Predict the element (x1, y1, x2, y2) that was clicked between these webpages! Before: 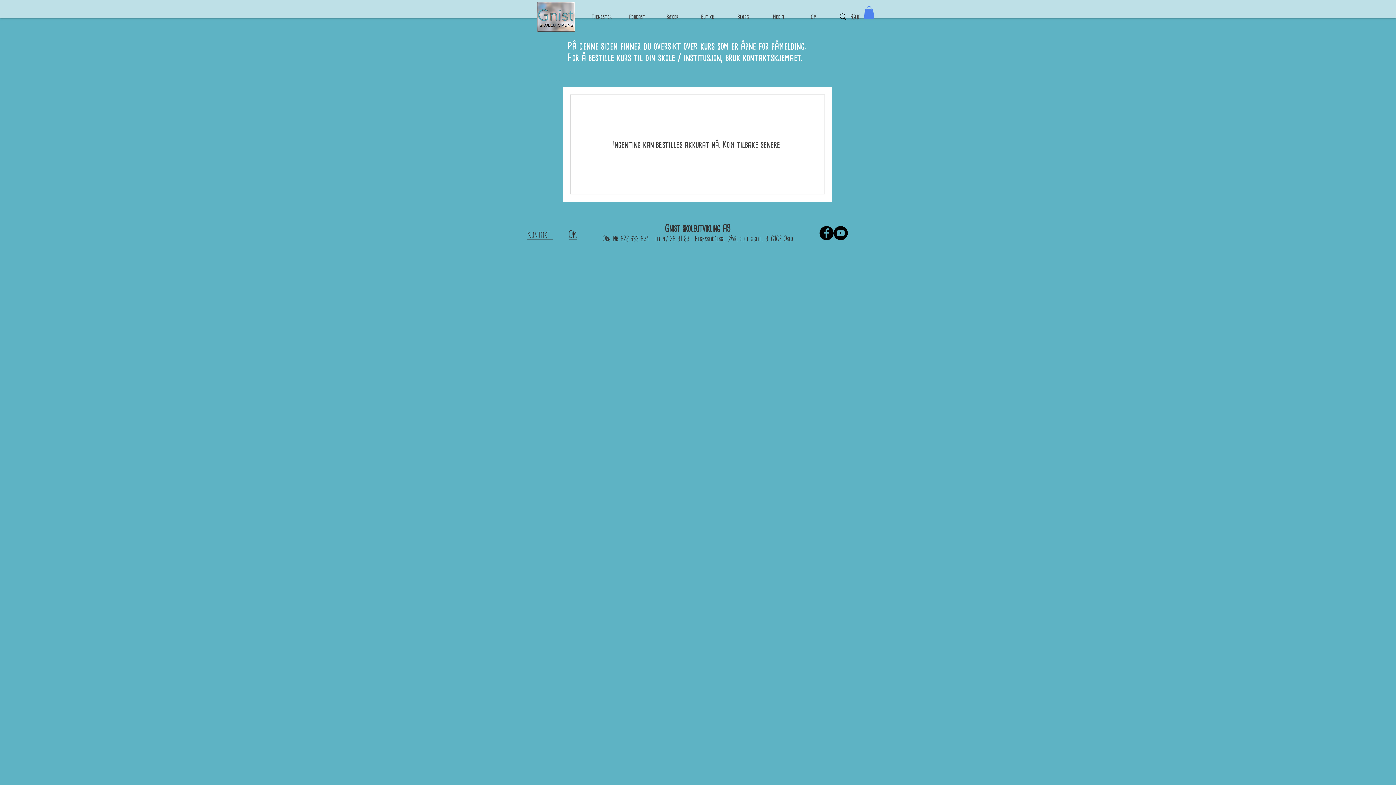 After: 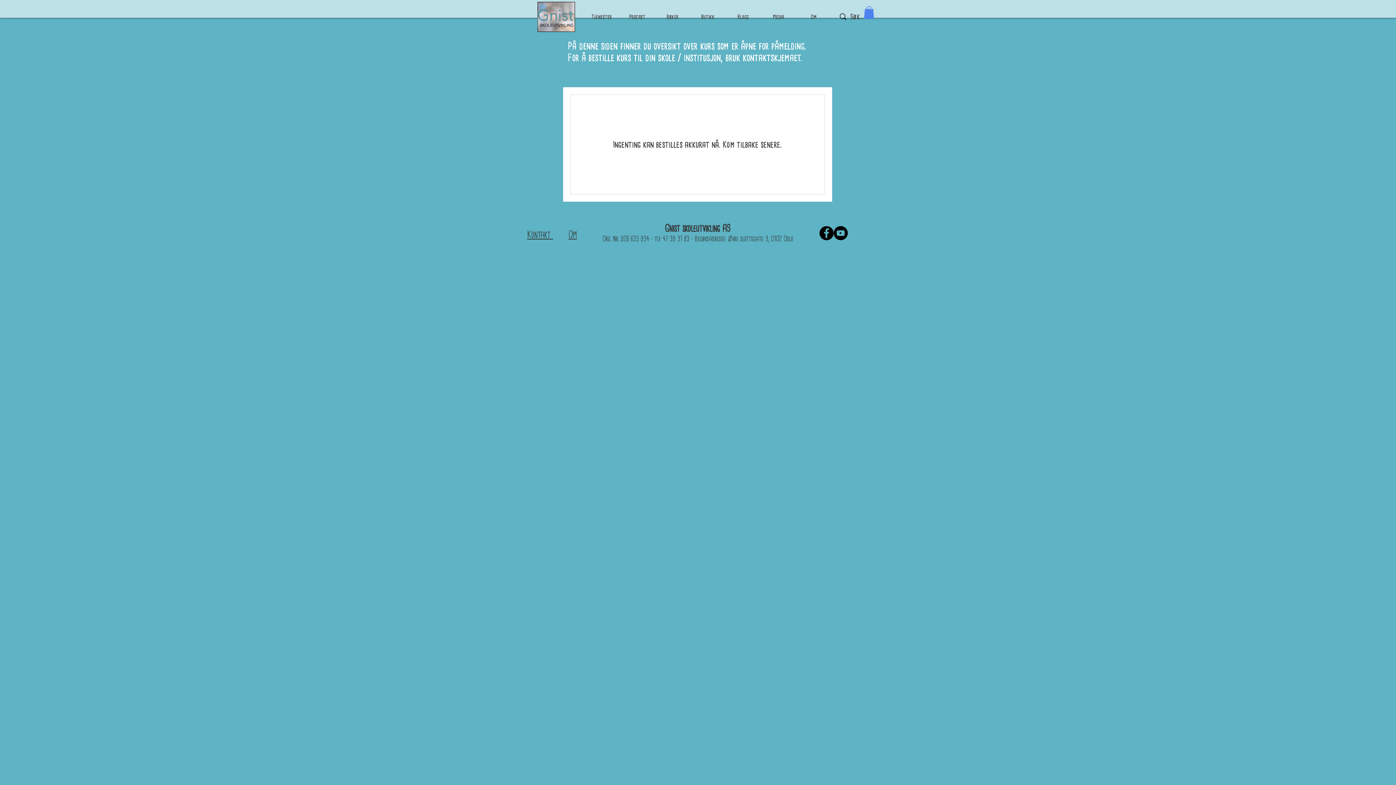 Action: bbox: (819, 226, 833, 240) label: Facebook